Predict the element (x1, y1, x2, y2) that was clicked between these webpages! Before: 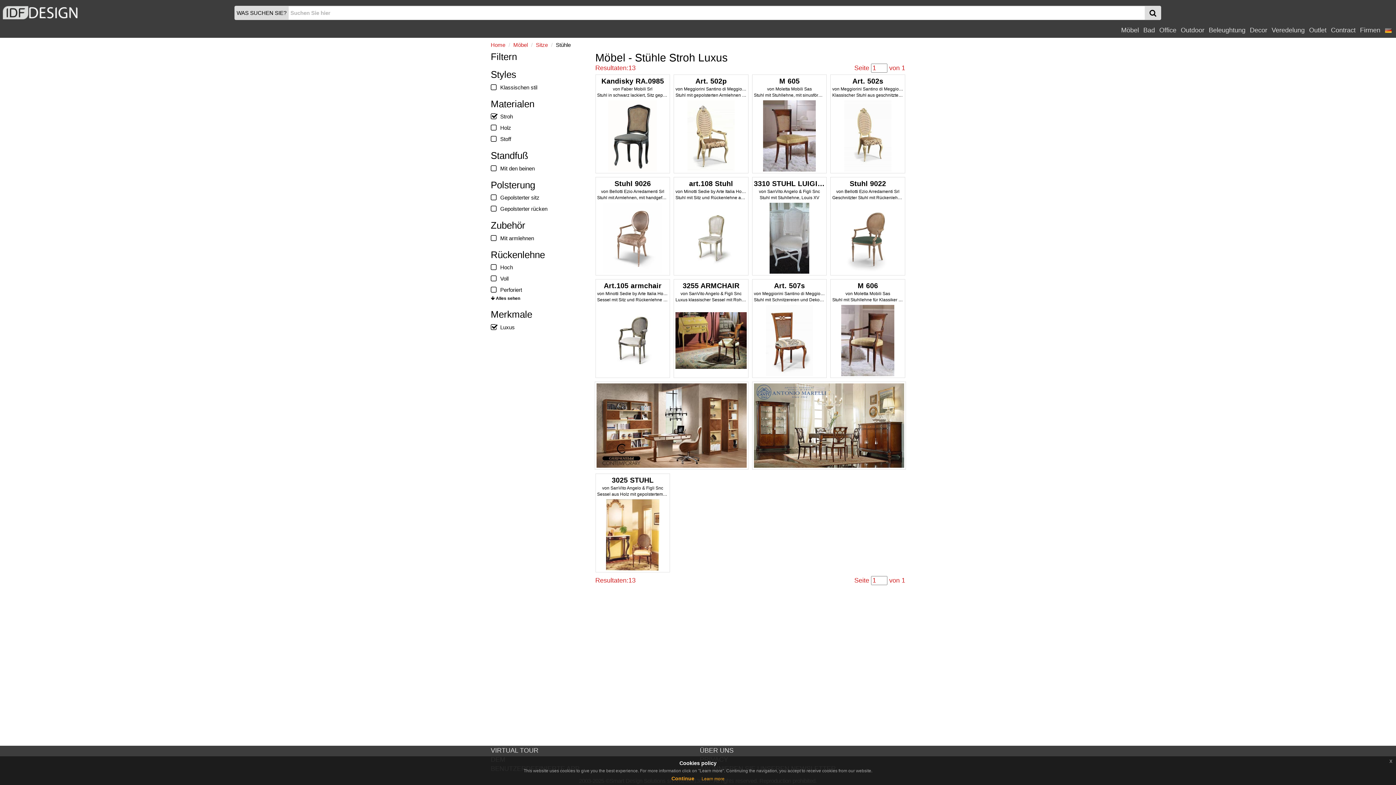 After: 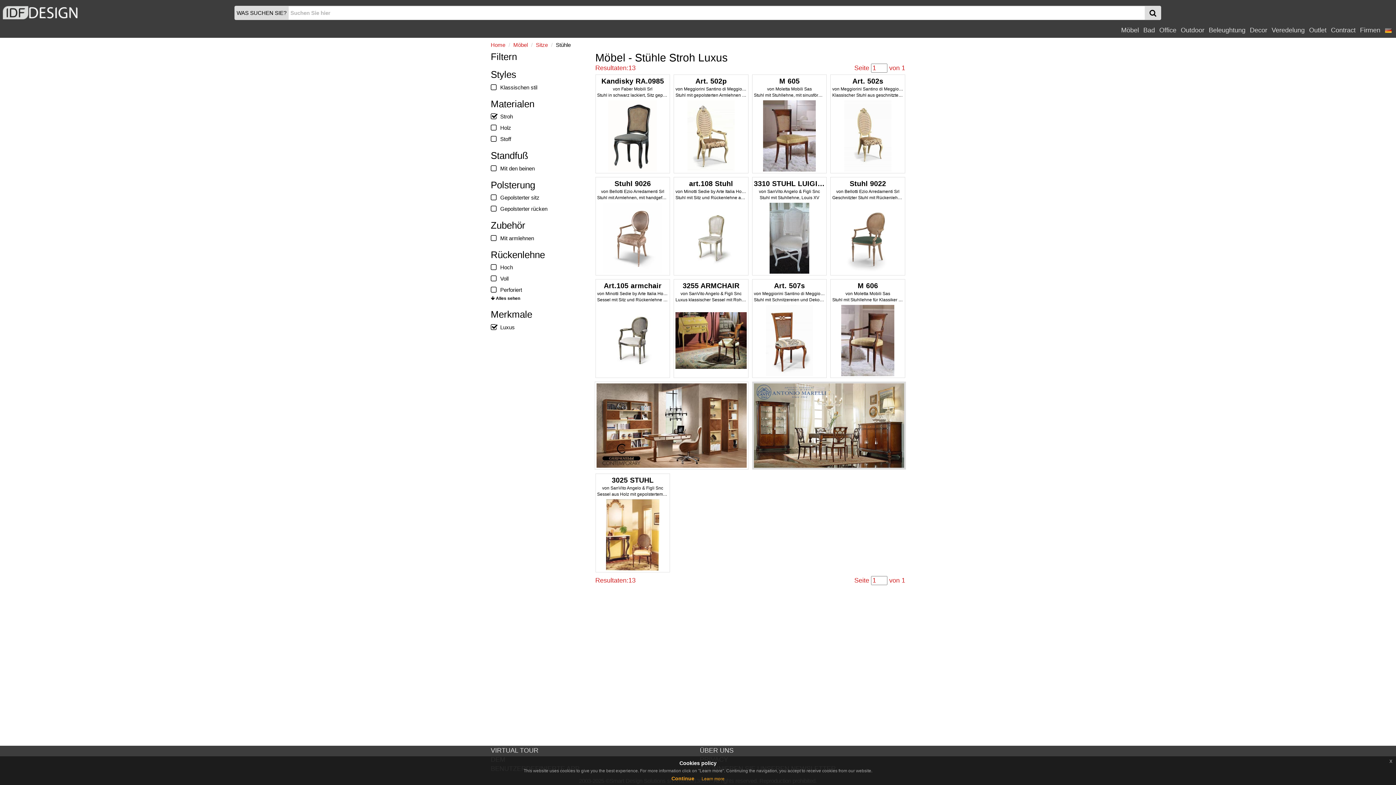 Action: bbox: (754, 383, 904, 468)